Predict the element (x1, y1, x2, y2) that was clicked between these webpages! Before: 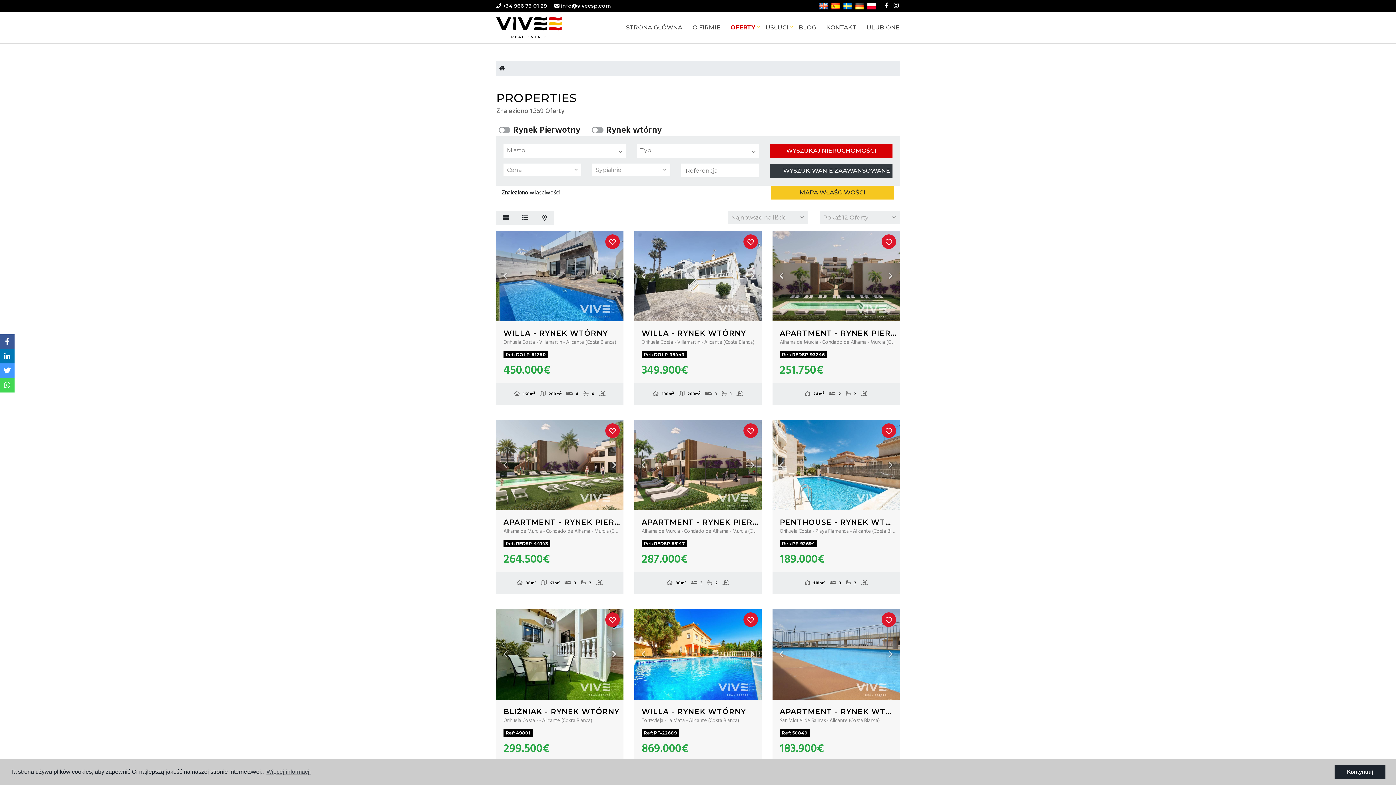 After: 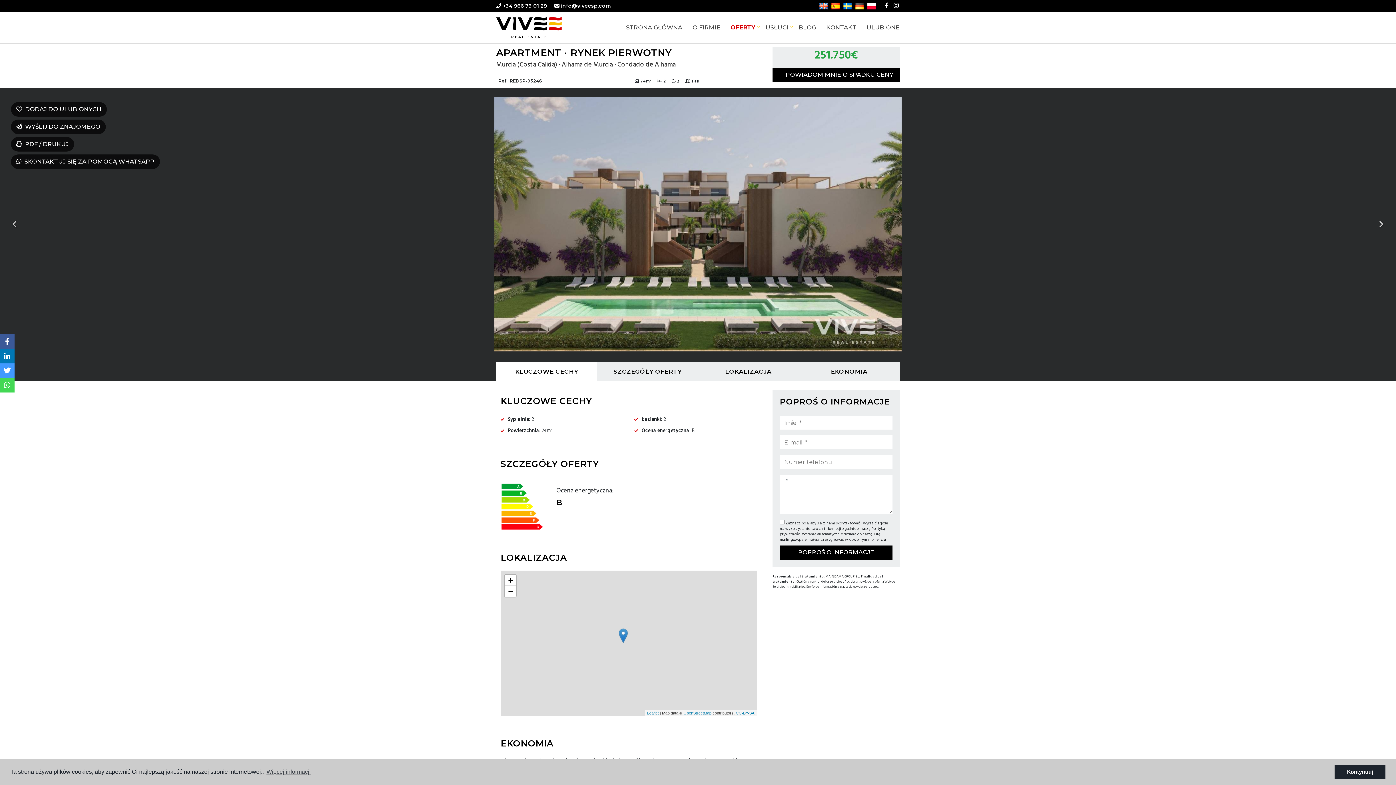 Action: label: APARTMENT - RYNEK PIERWOTNY
Alhama de Murcia - Condado de Alhama - Murcia (Costa Calida)
Ref: REDSP-93246
251.750€
 74m2  2  2  bbox: (772, 328, 900, 405)